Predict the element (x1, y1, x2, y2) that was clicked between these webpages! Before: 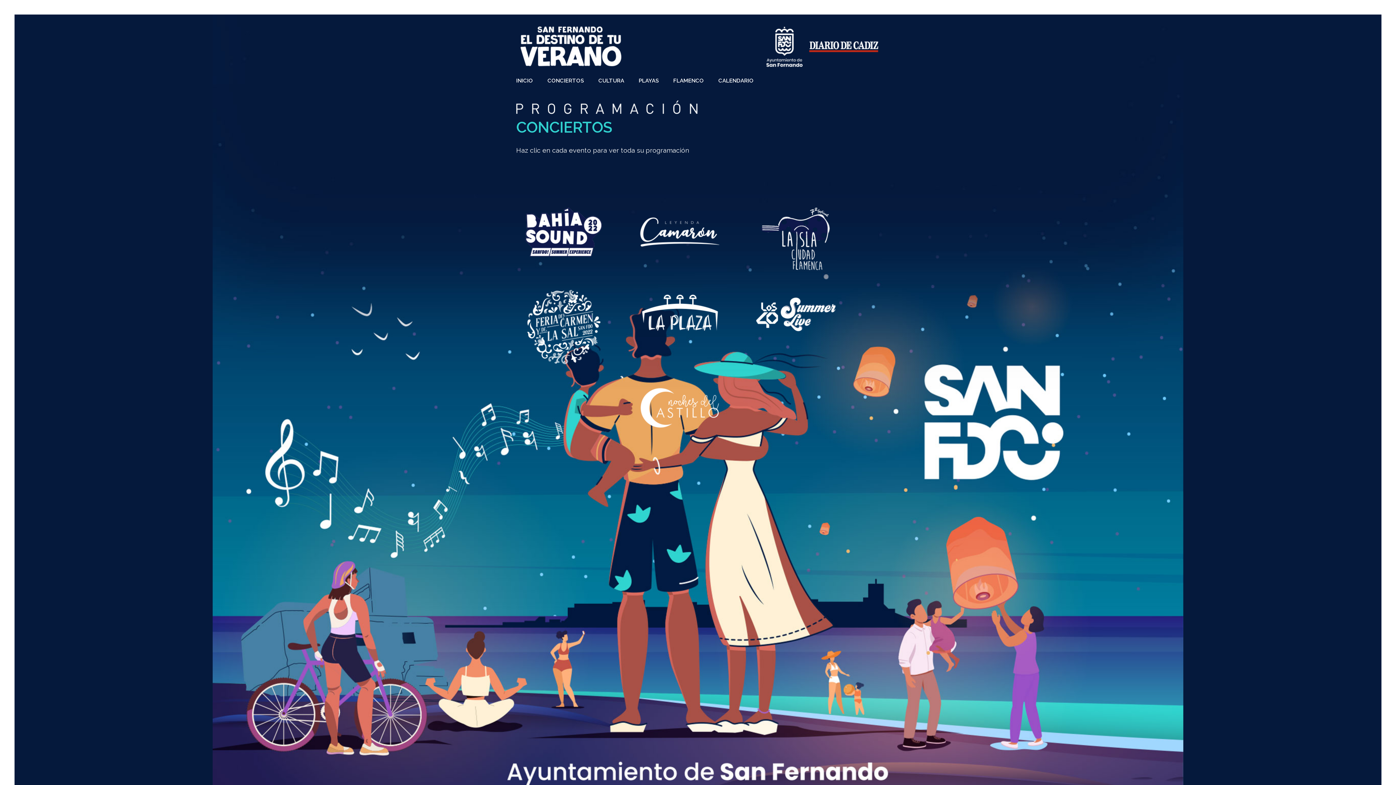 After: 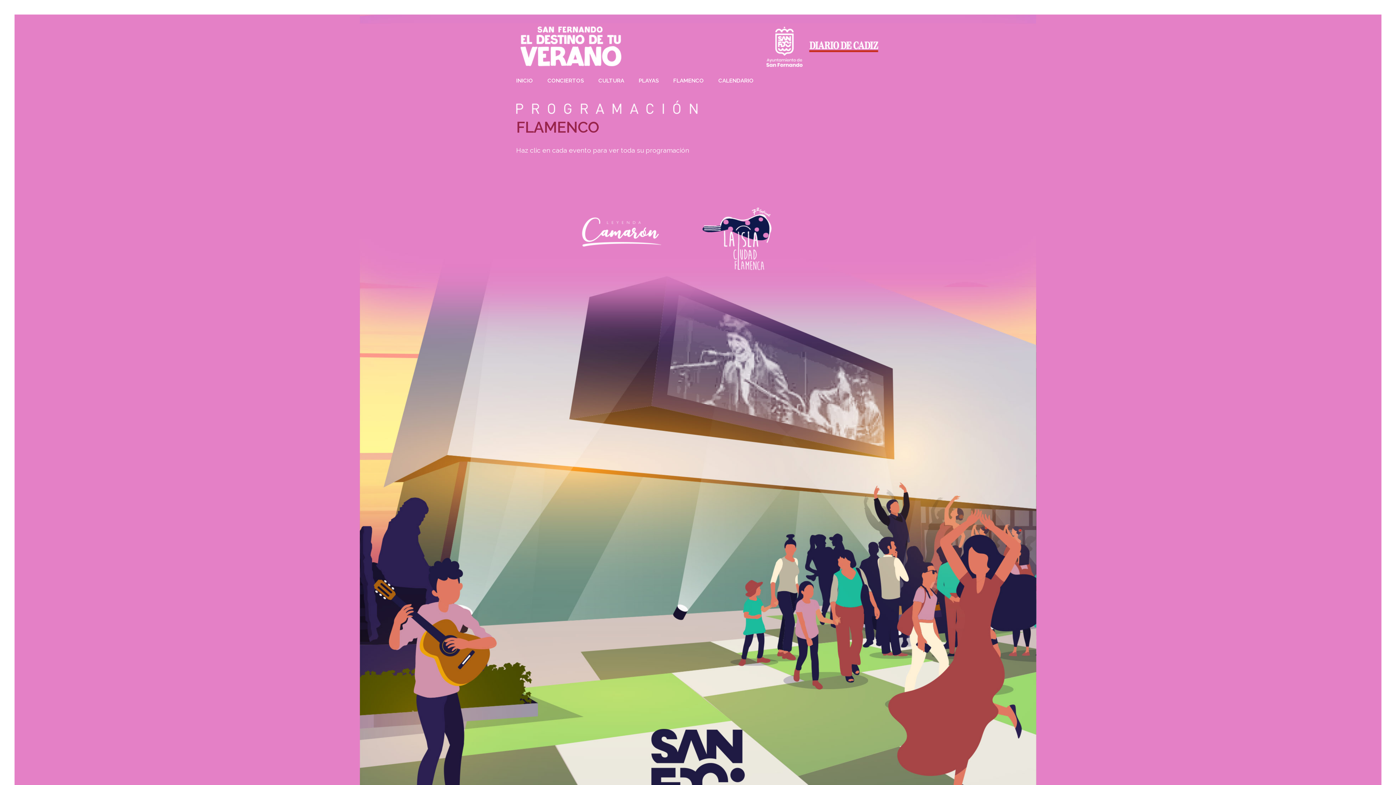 Action: label: FLAMENCO bbox: (673, 77, 704, 84)